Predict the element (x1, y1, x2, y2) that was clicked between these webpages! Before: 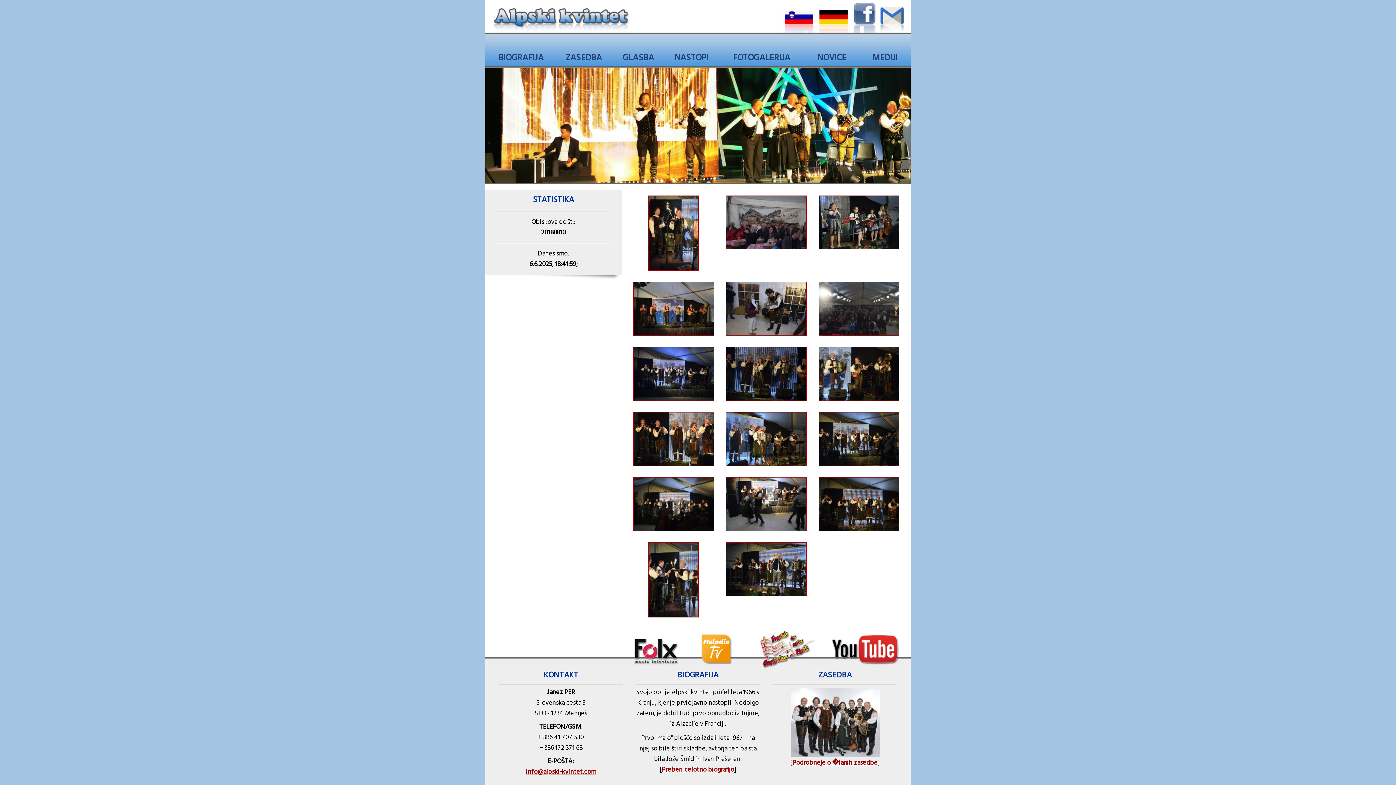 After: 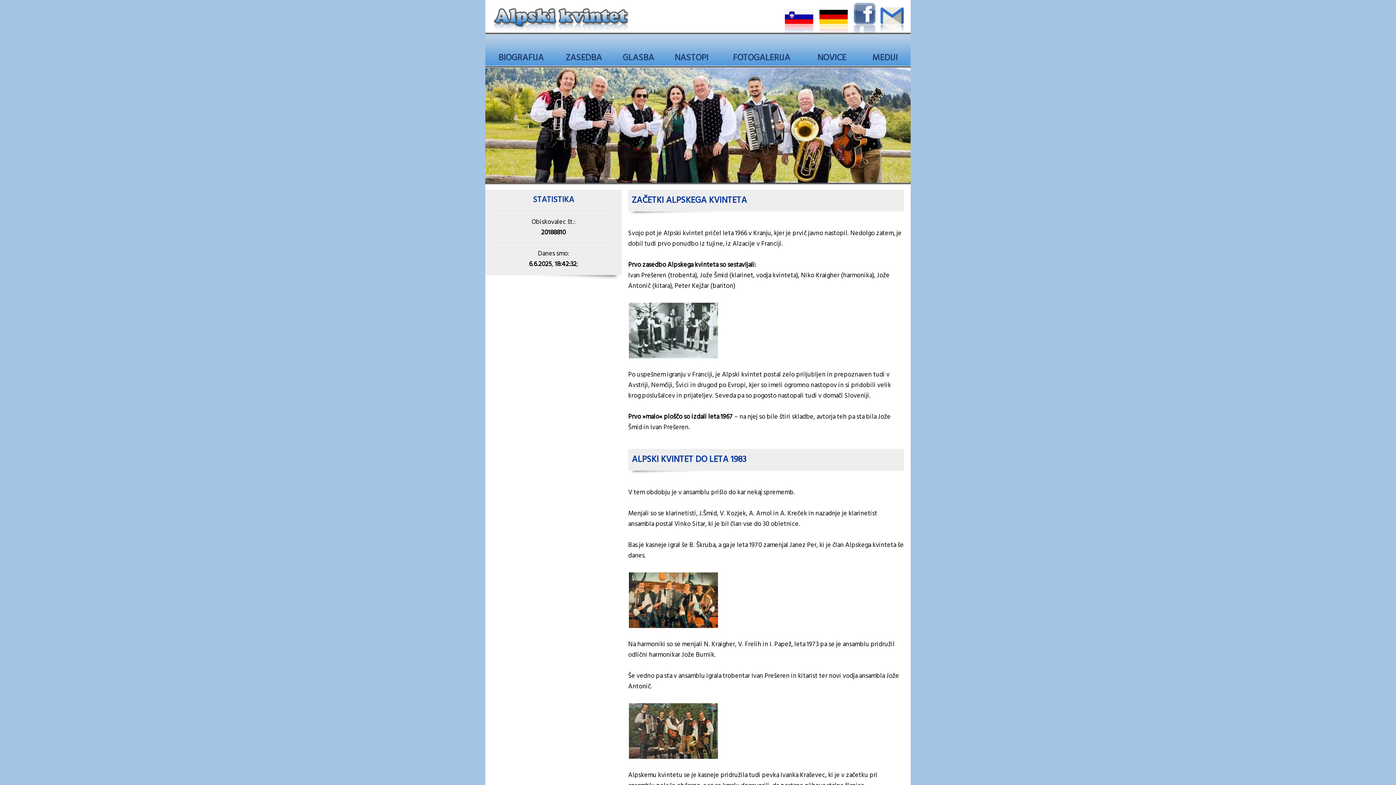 Action: label:  BIOGRAFIJA bbox: (496, 51, 544, 65)